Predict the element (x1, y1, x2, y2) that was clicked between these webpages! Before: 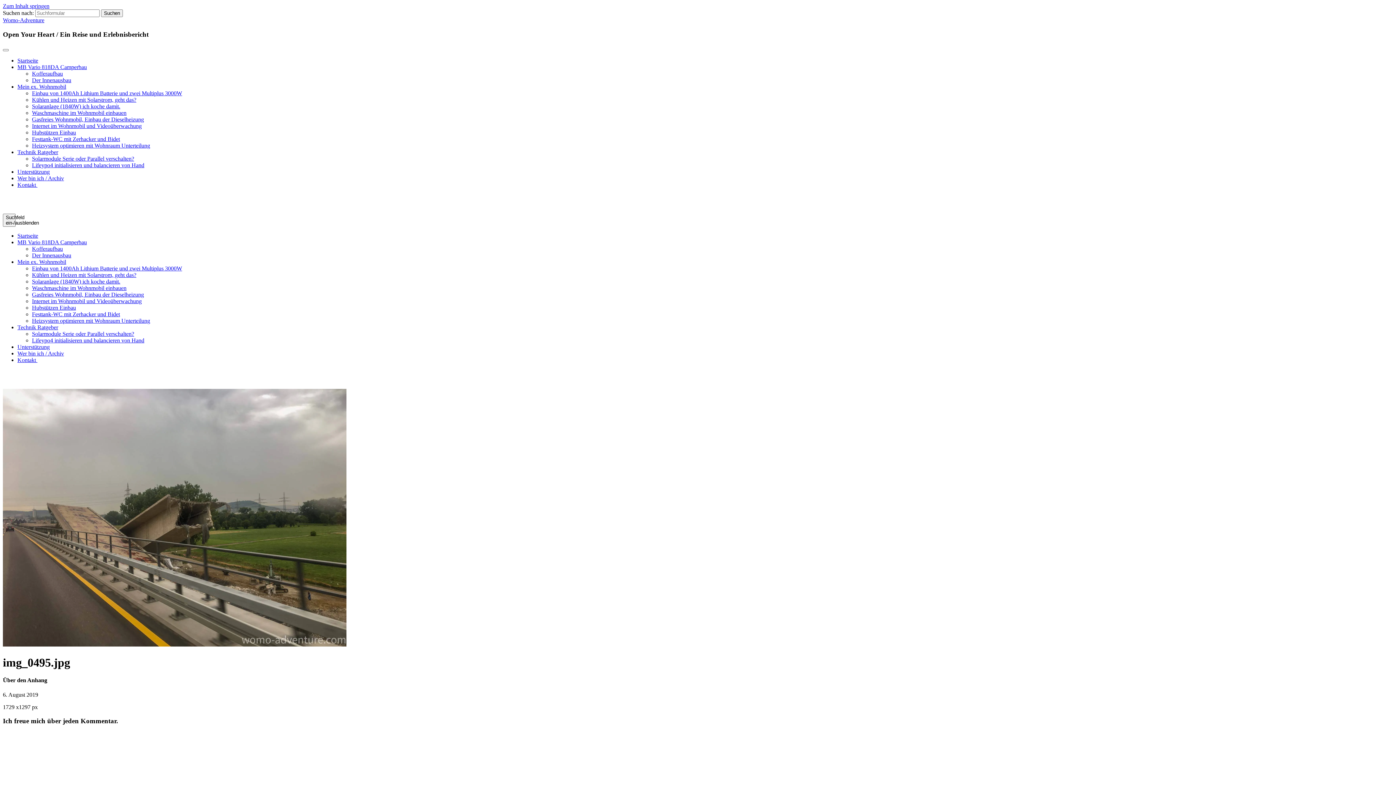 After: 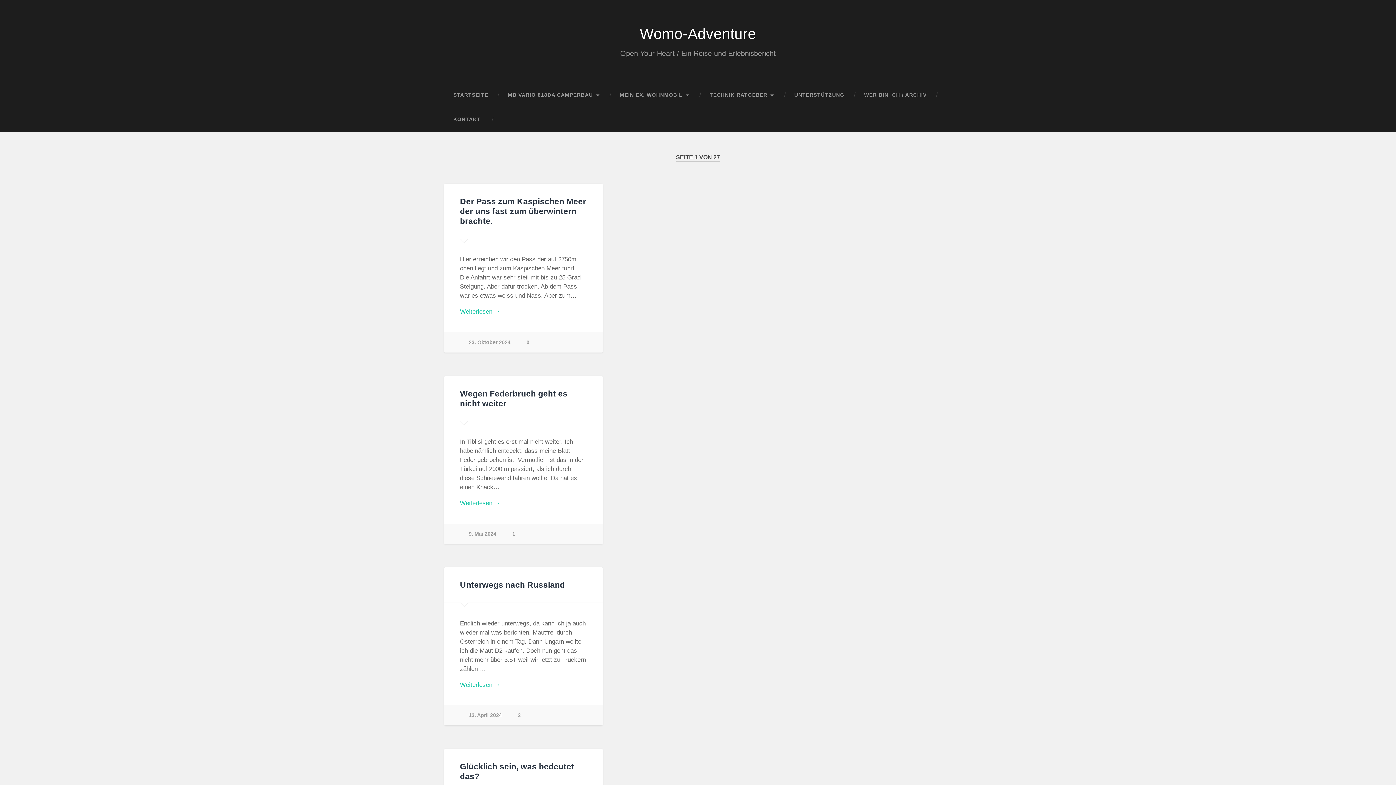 Action: label: Womo-Adventure bbox: (2, 17, 44, 23)